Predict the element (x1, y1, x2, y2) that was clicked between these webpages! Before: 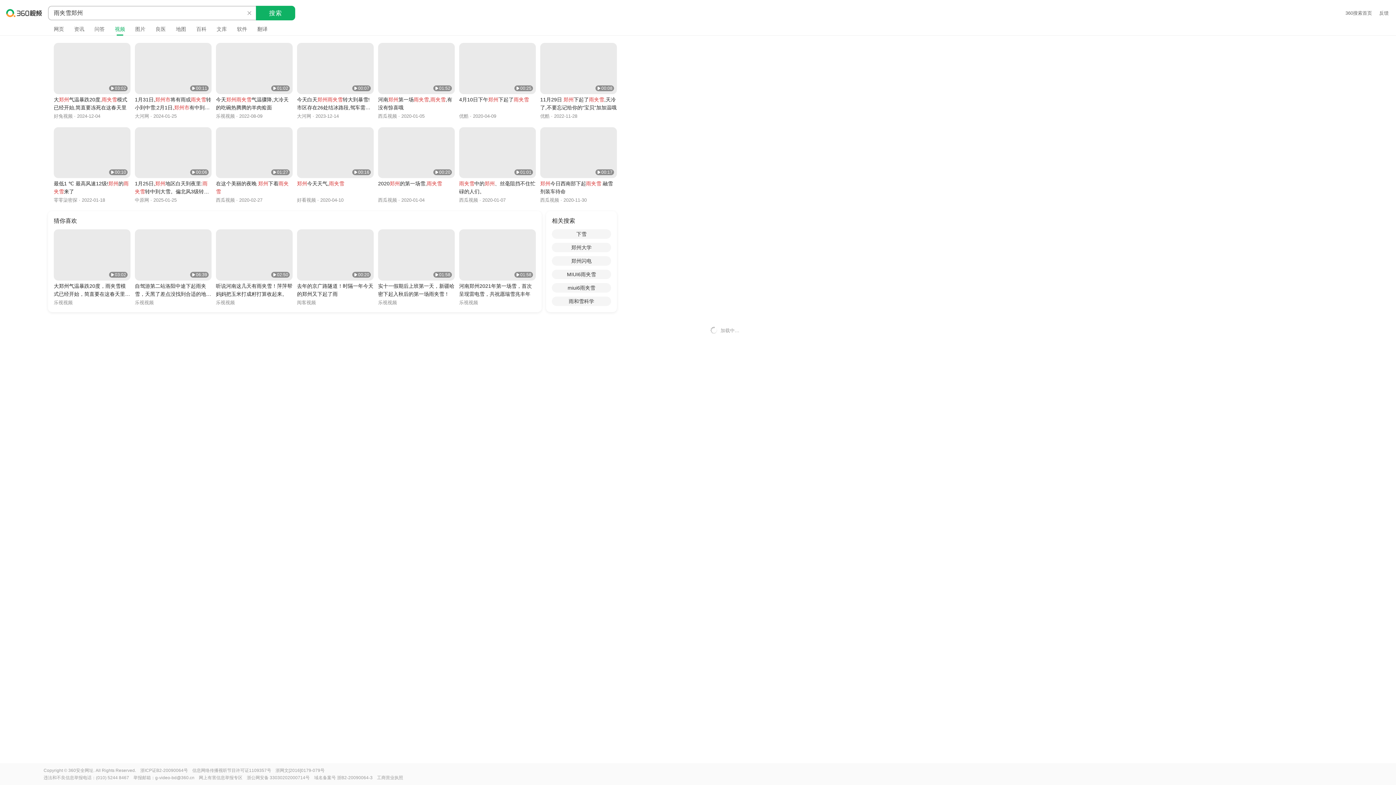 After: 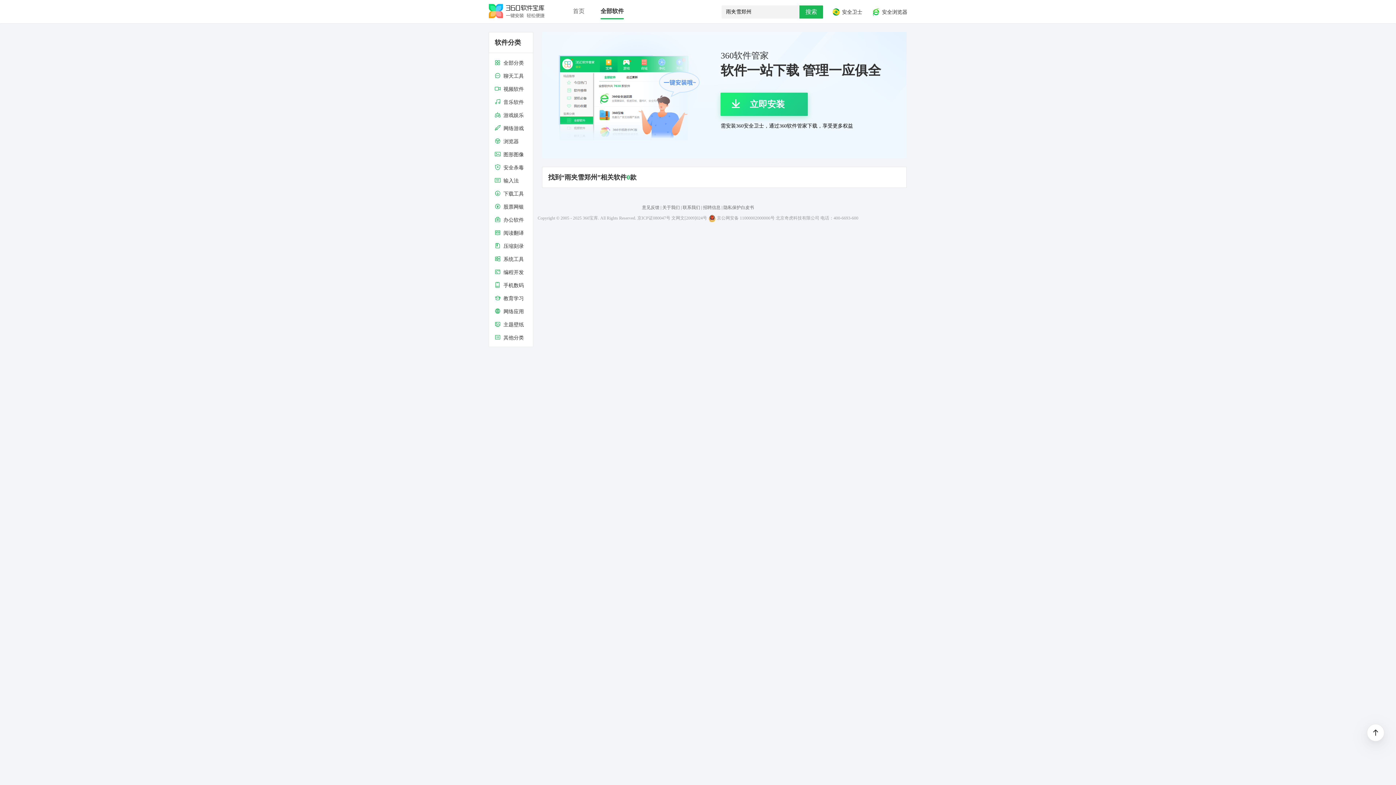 Action: label: 软件 bbox: (232, 22, 252, 35)